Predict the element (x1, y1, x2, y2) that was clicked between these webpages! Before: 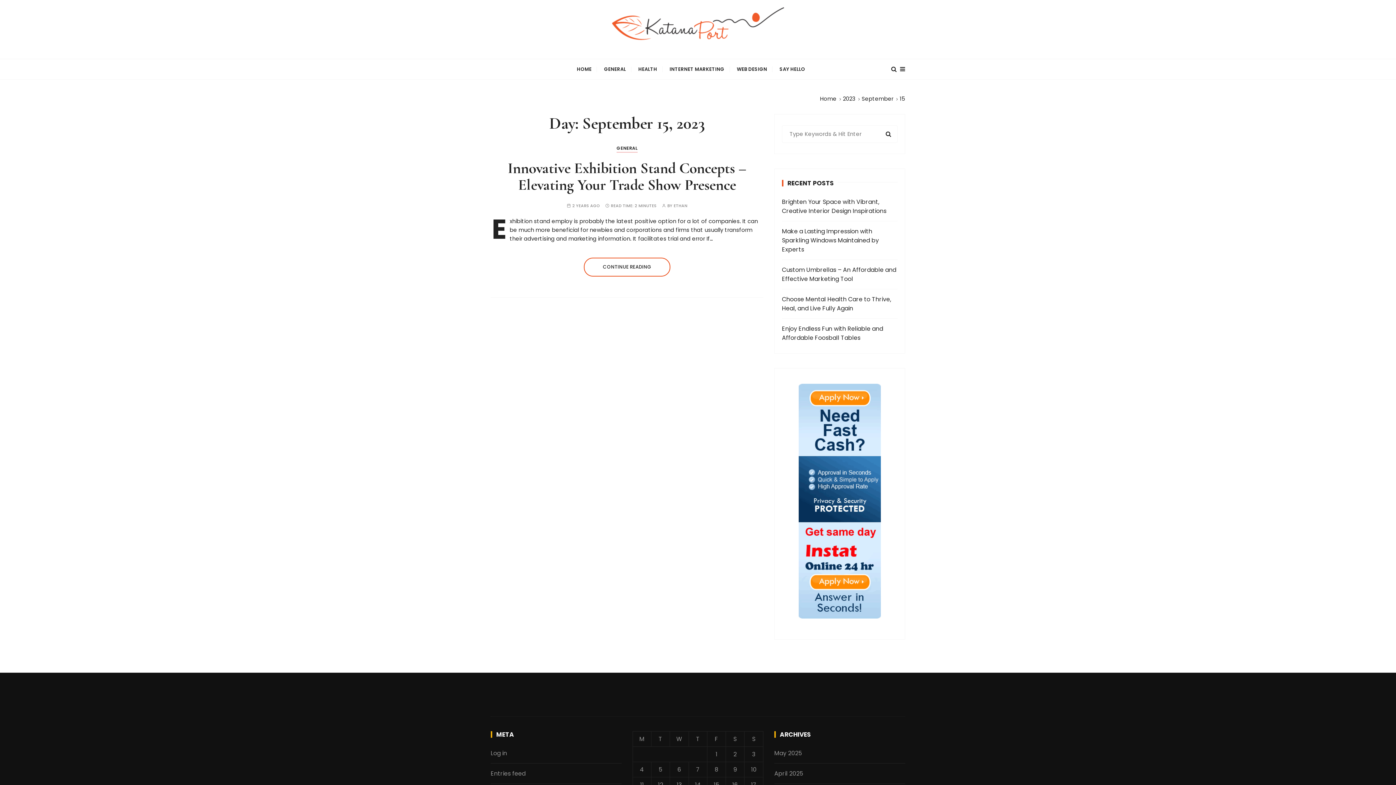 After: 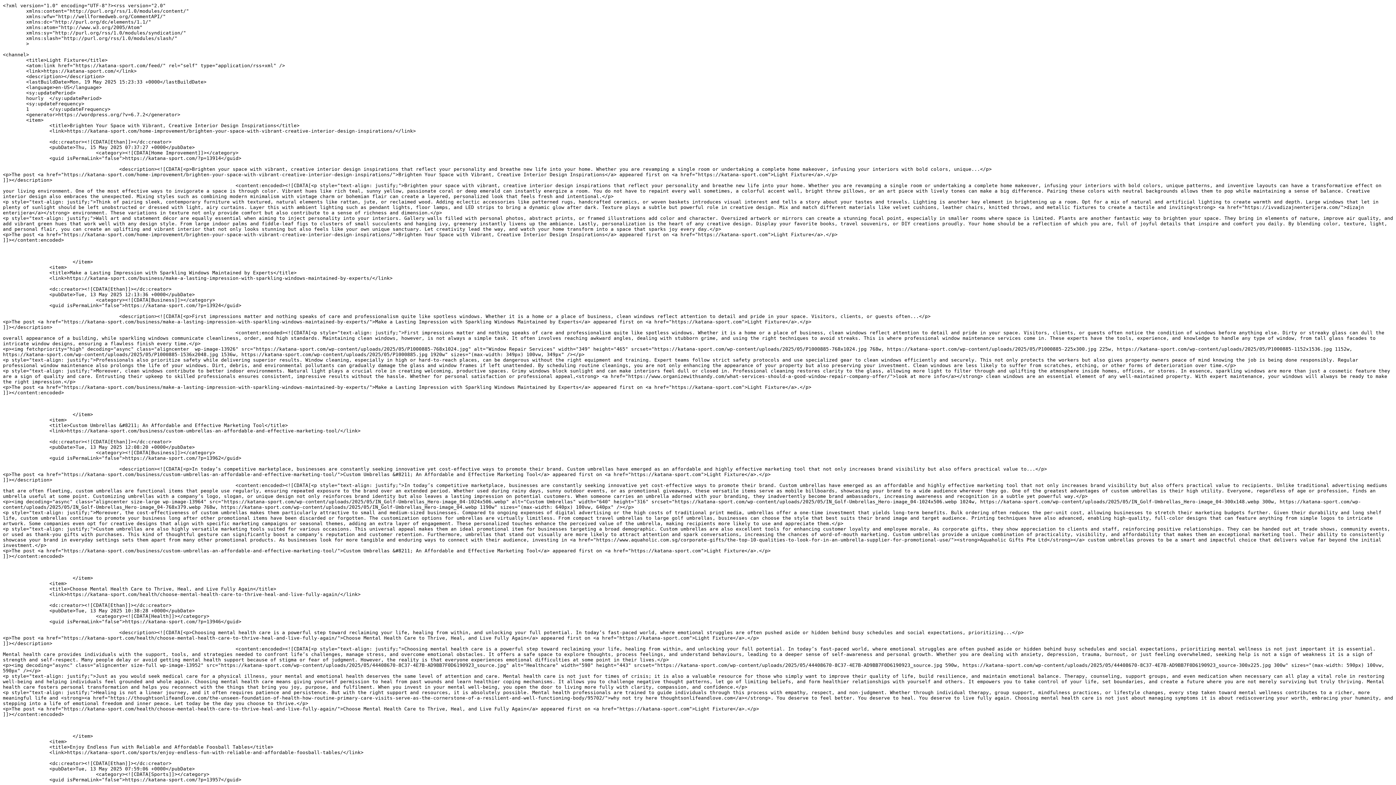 Action: bbox: (490, 769, 525, 778) label: Entries feed